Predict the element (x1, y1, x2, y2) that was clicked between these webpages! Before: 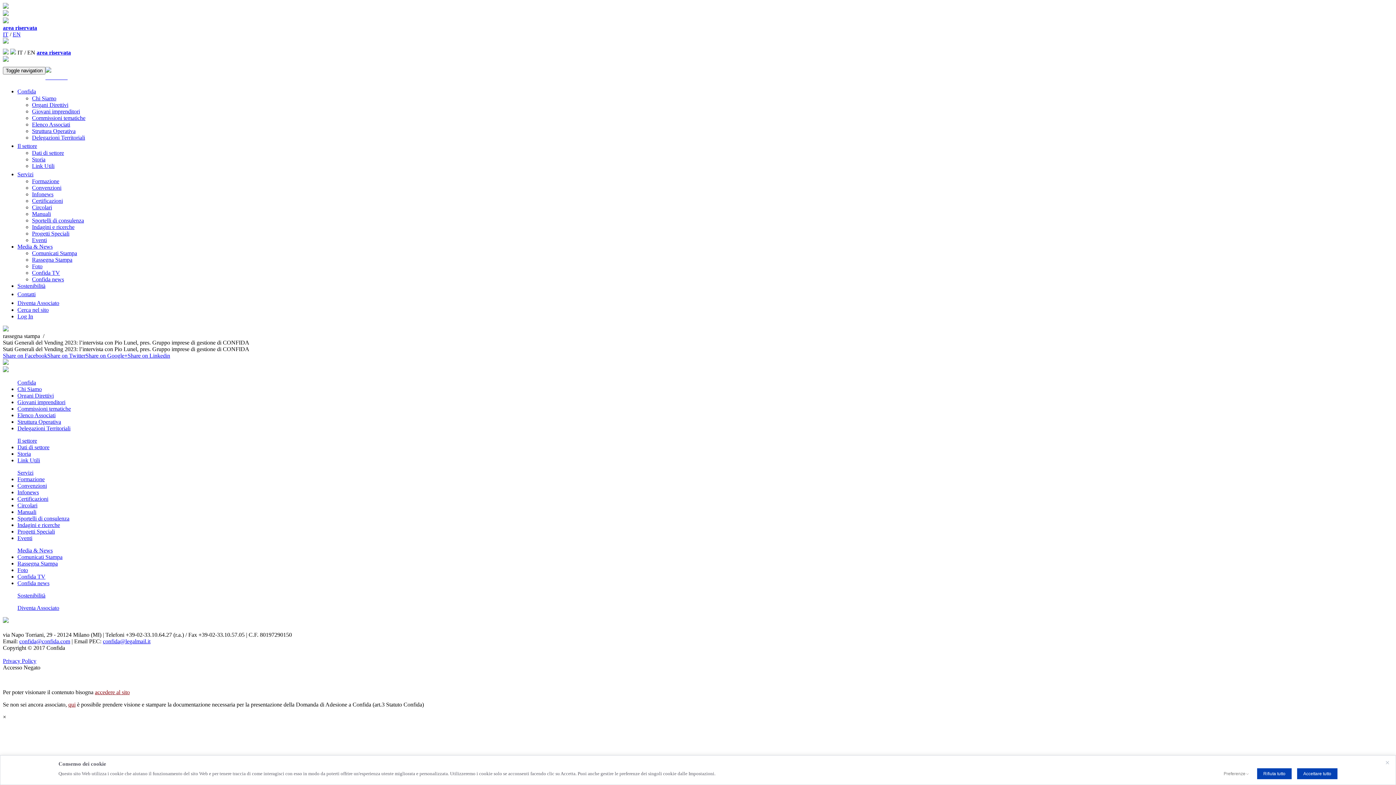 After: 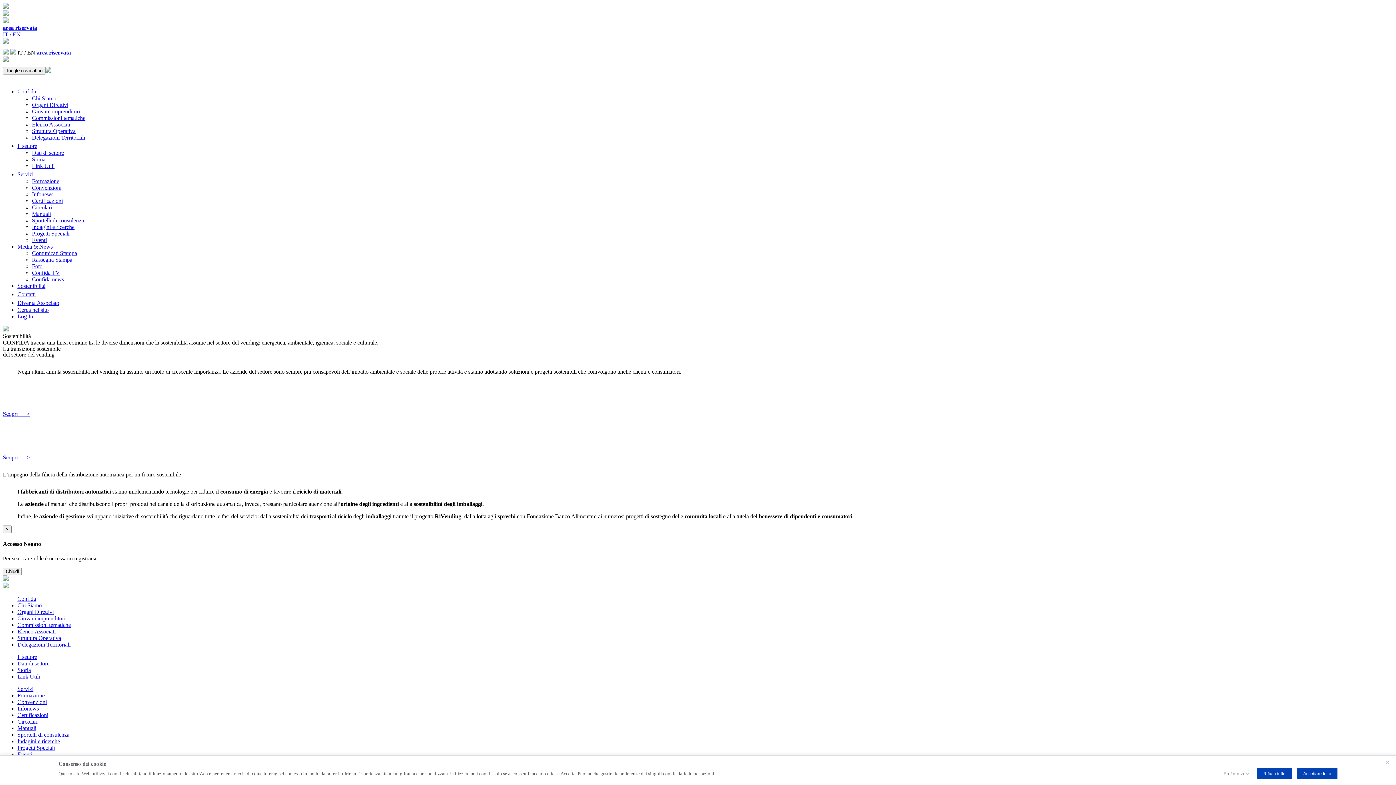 Action: label: Sostenibilità bbox: (17, 592, 45, 598)